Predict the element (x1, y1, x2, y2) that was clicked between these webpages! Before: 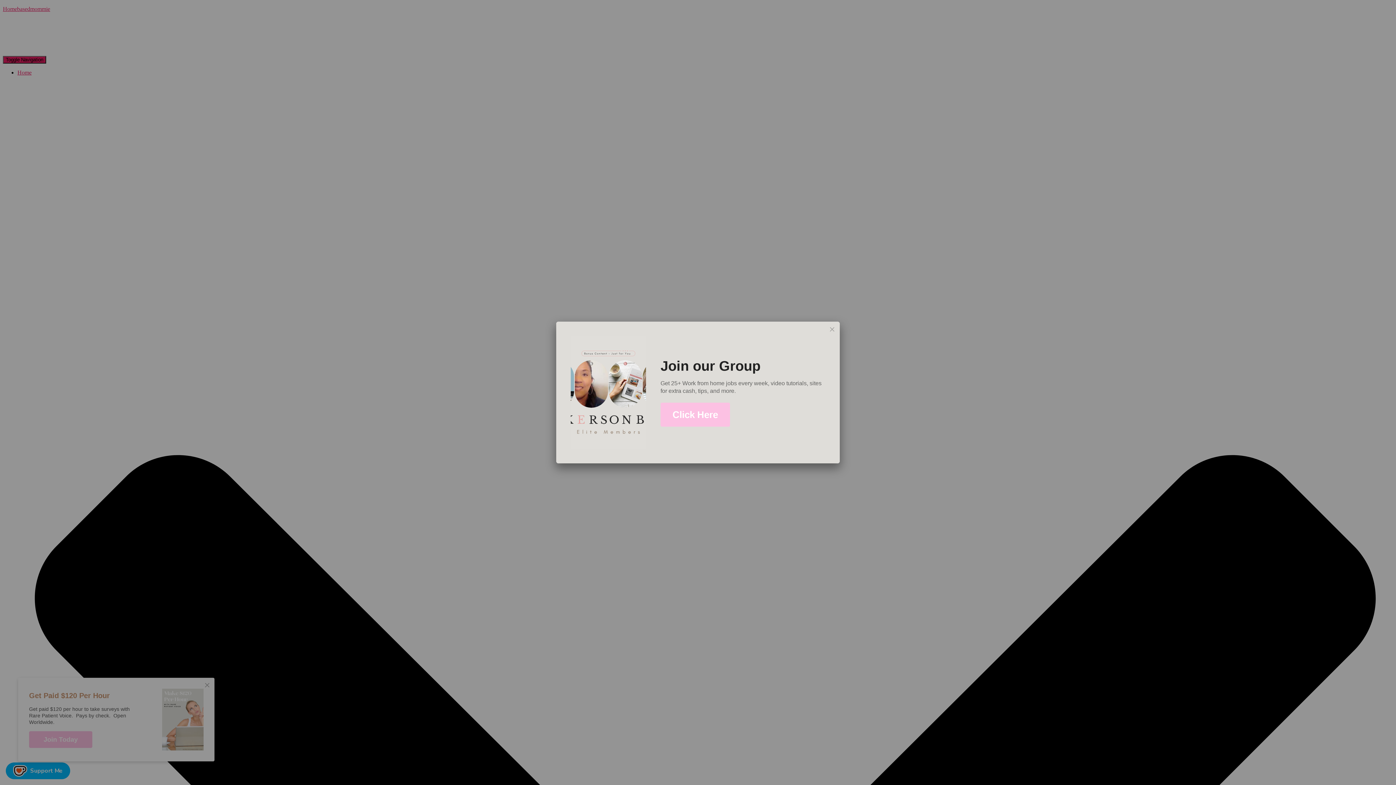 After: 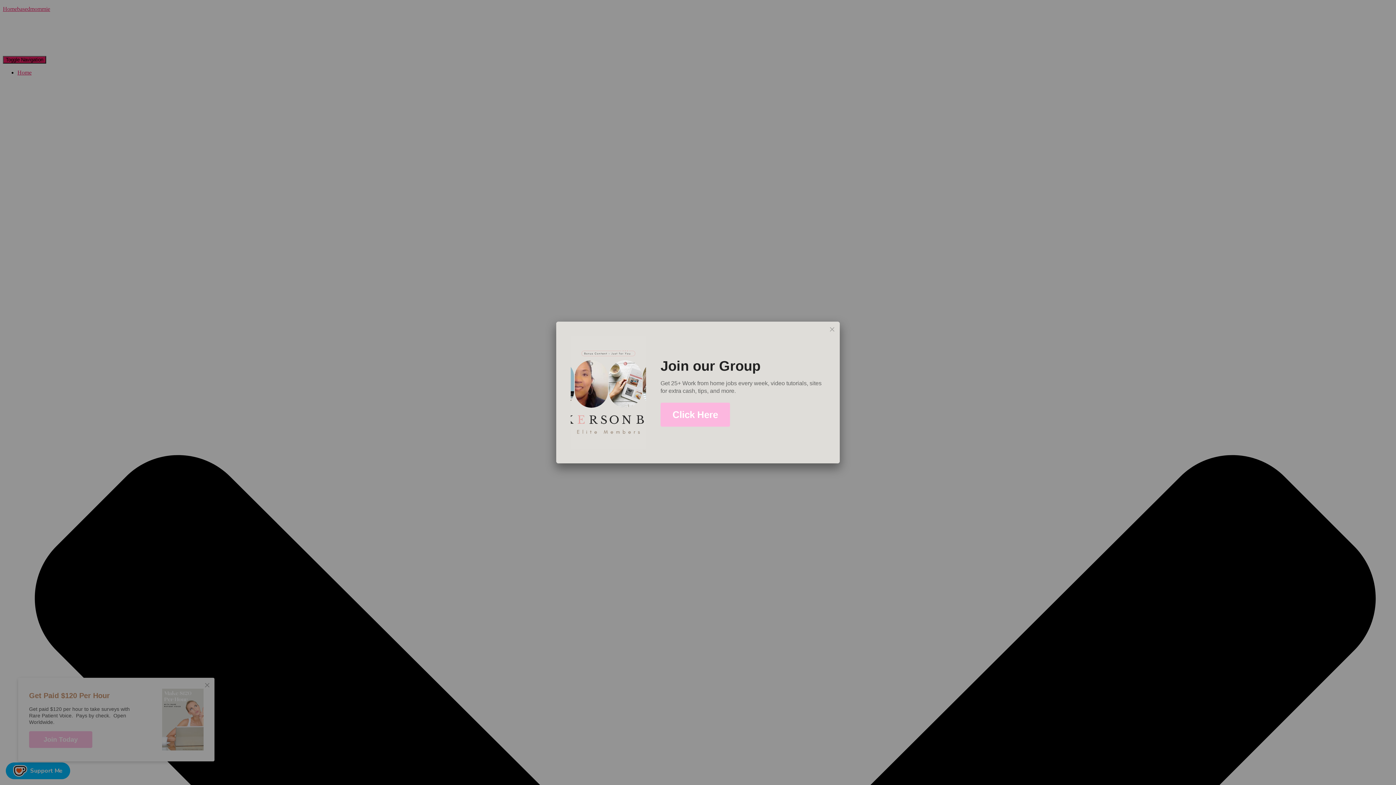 Action: bbox: (660, 402, 730, 426) label: Click Here